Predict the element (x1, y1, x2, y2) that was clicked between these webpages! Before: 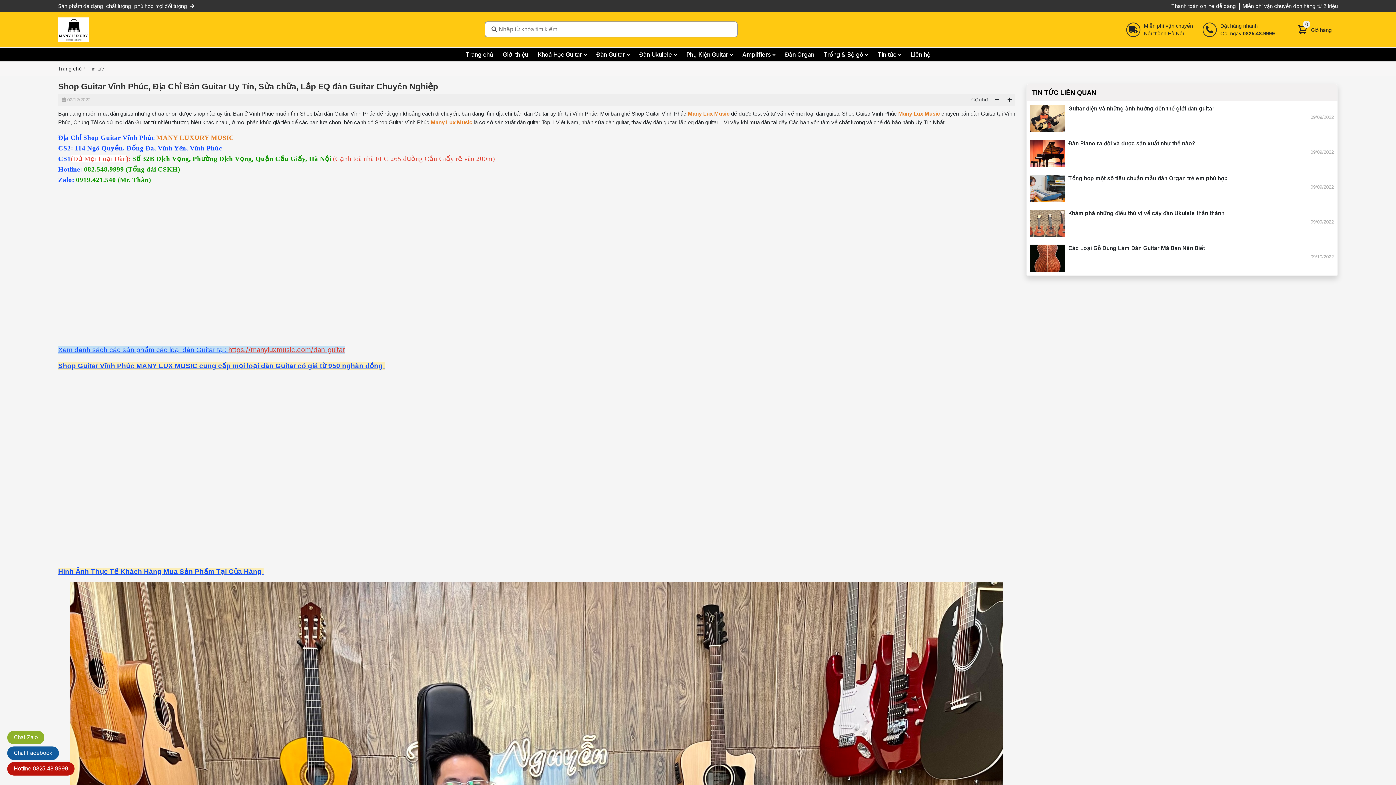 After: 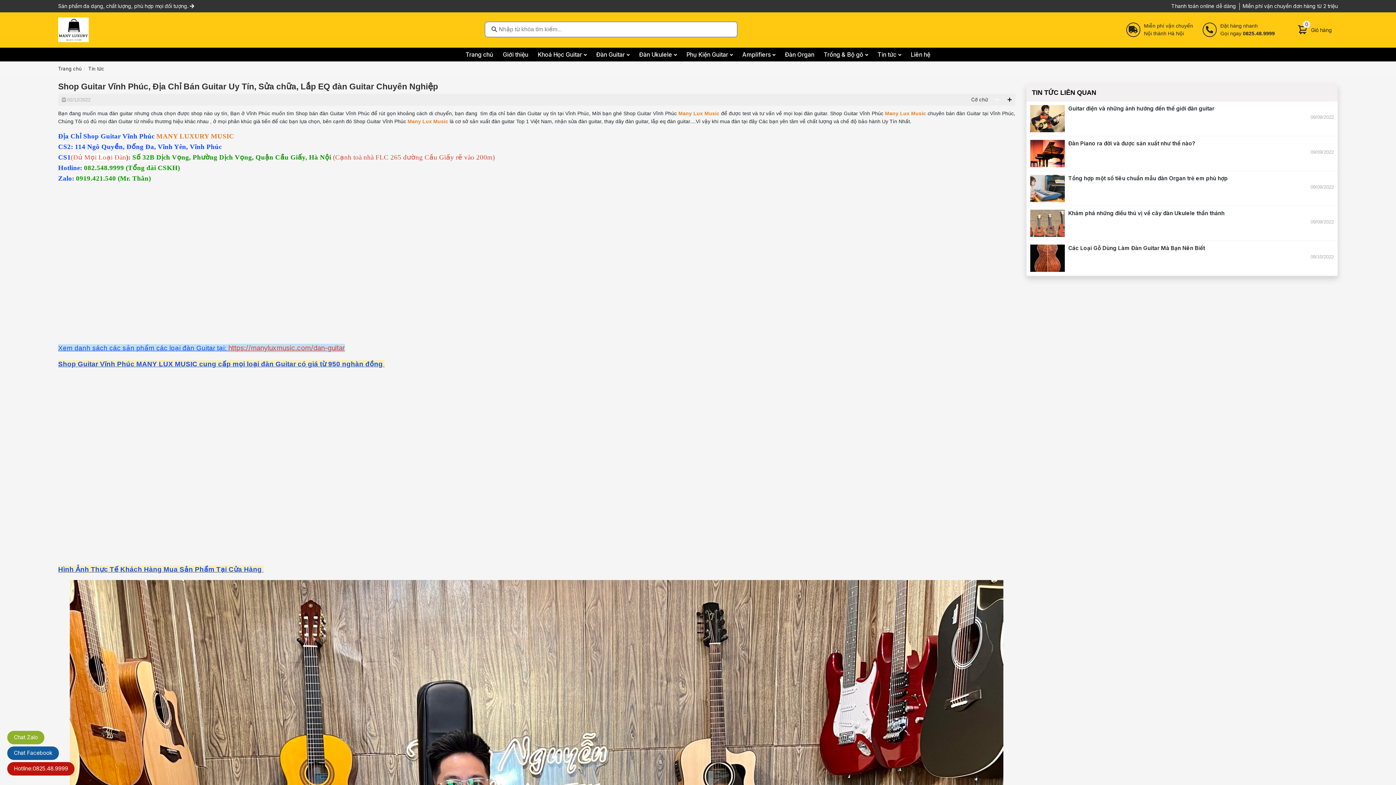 Action: bbox: (991, 93, 1002, 105)